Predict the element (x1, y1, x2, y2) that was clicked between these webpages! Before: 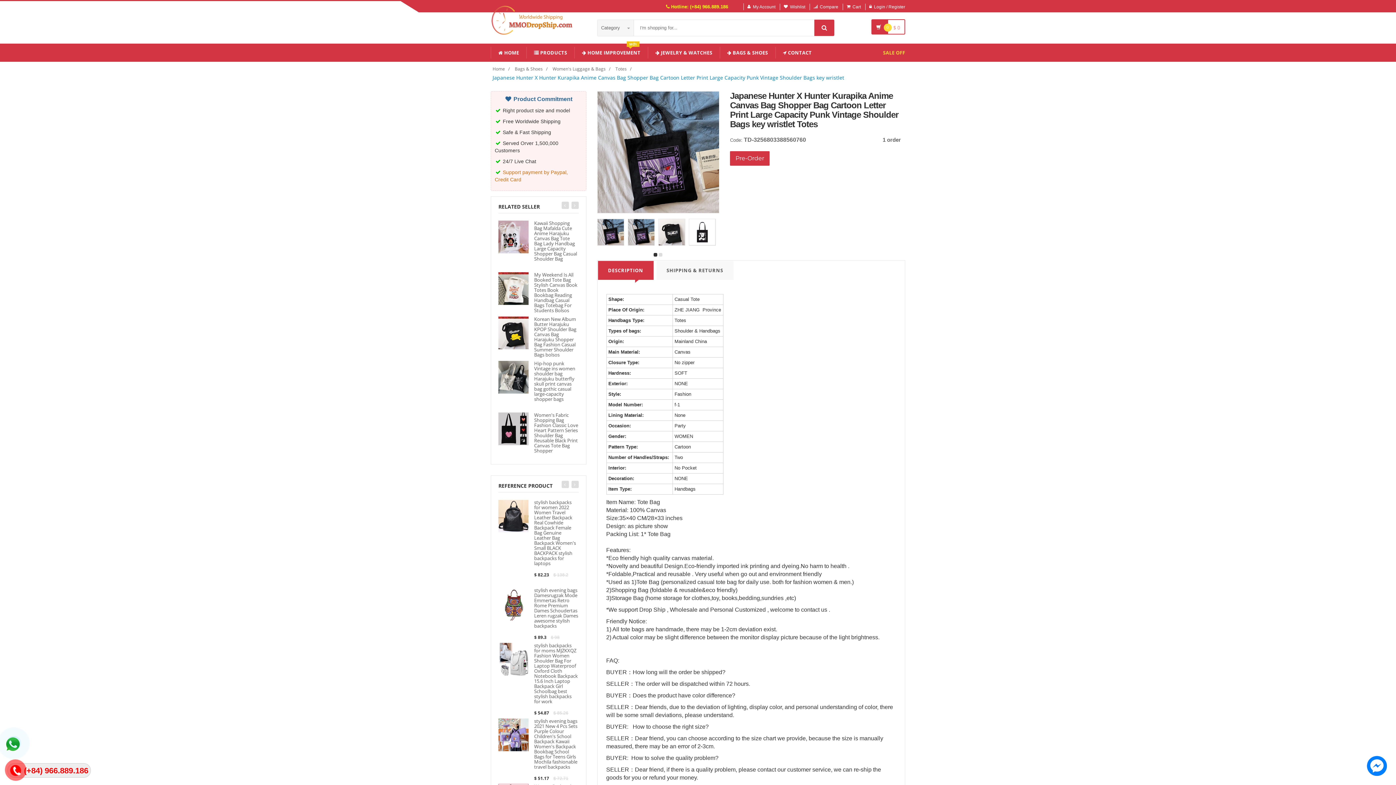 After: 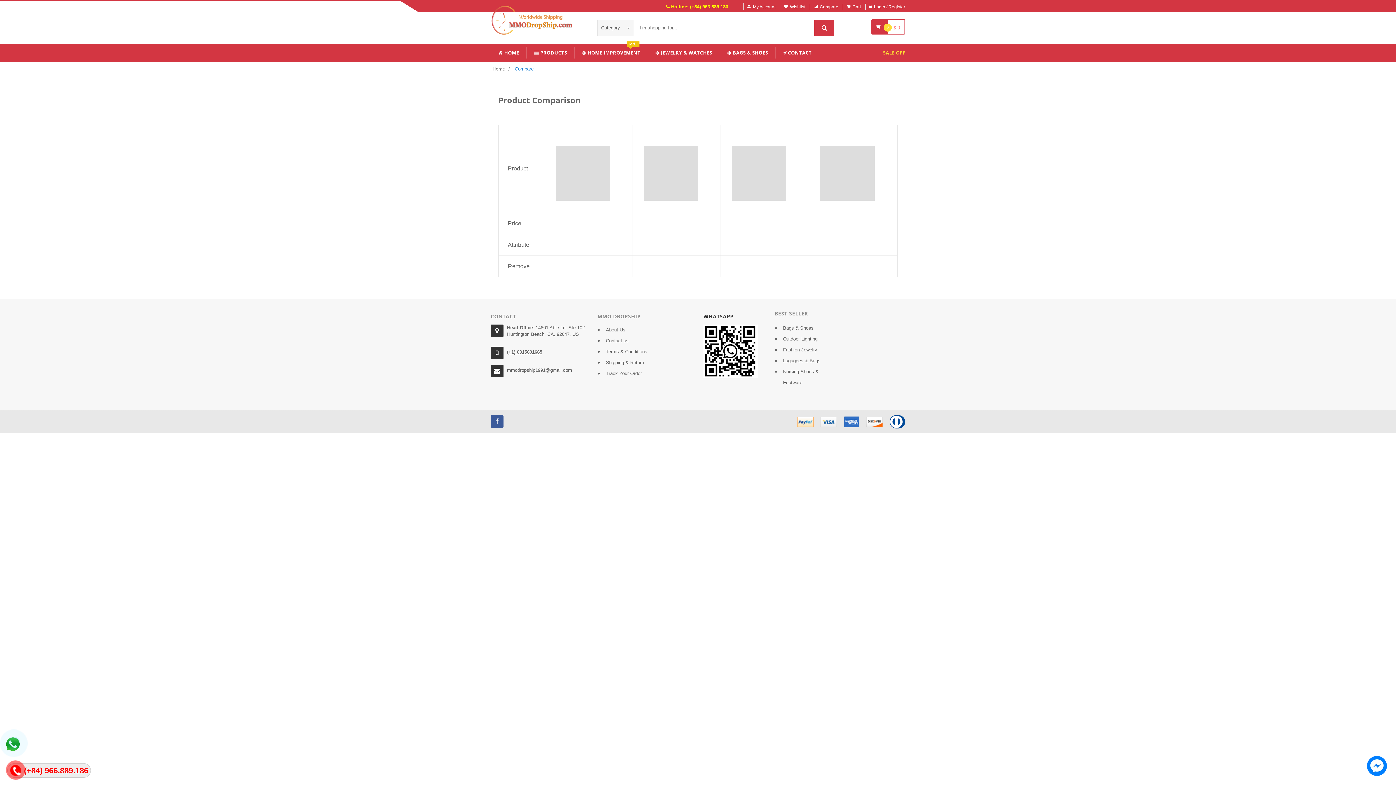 Action: label: Compare bbox: (820, 4, 838, 9)